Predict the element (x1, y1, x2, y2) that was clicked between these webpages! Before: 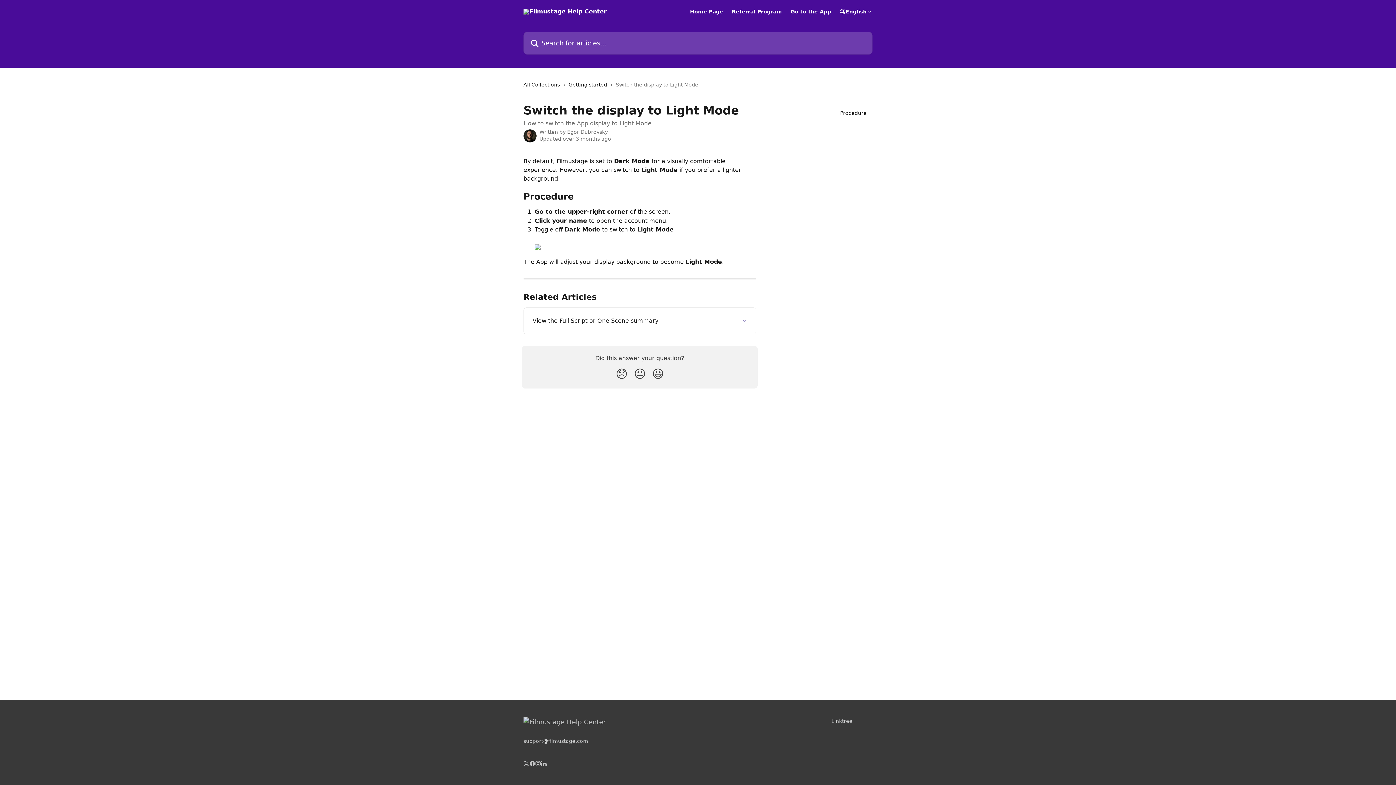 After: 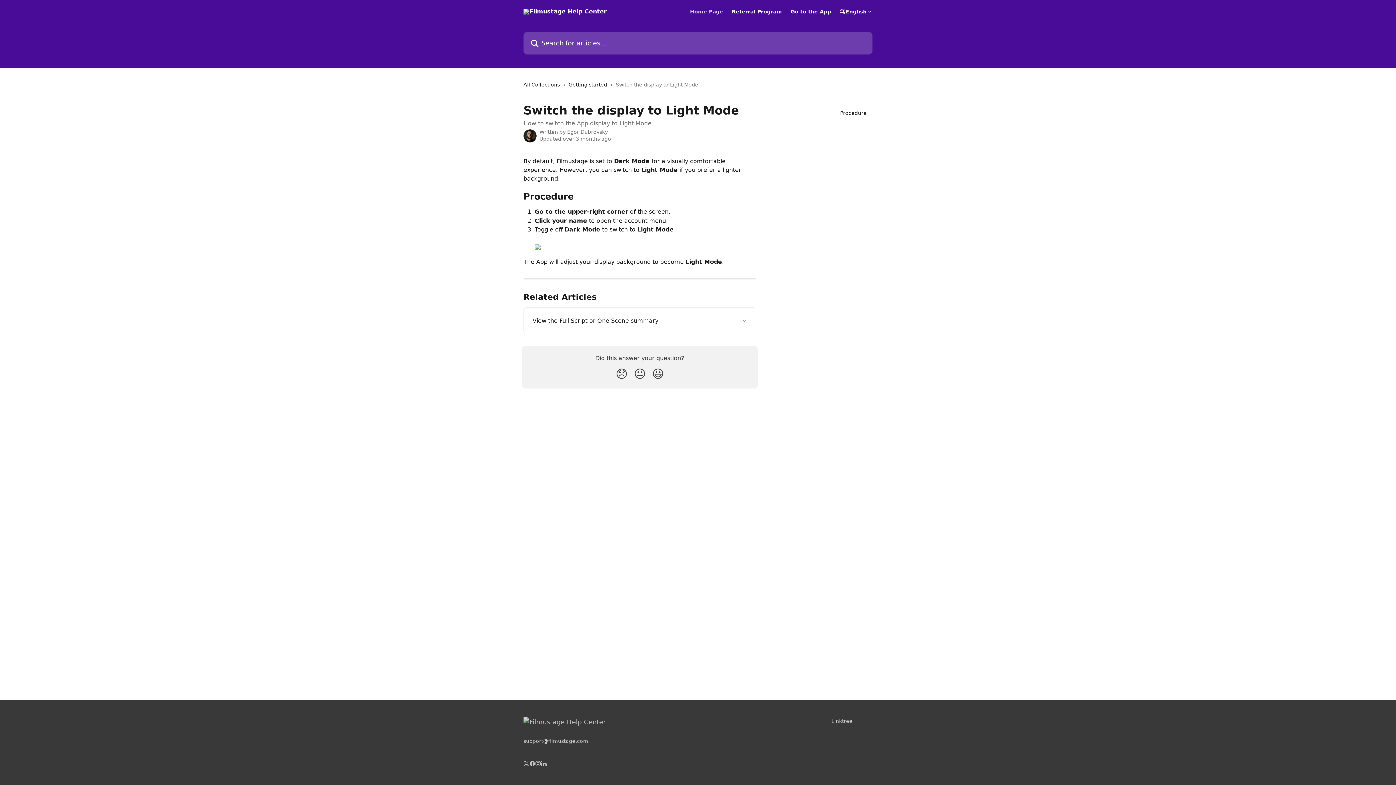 Action: bbox: (690, 9, 723, 14) label: Home Page